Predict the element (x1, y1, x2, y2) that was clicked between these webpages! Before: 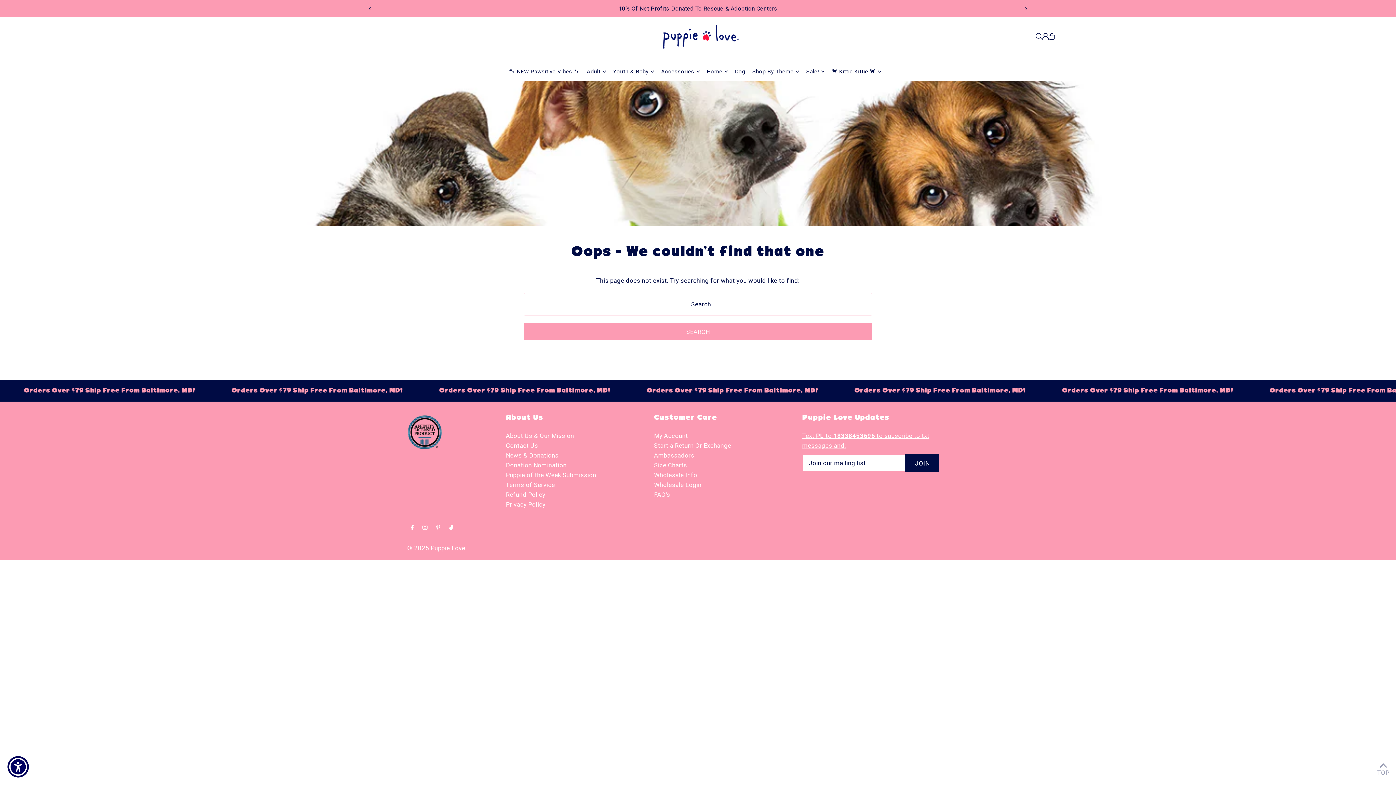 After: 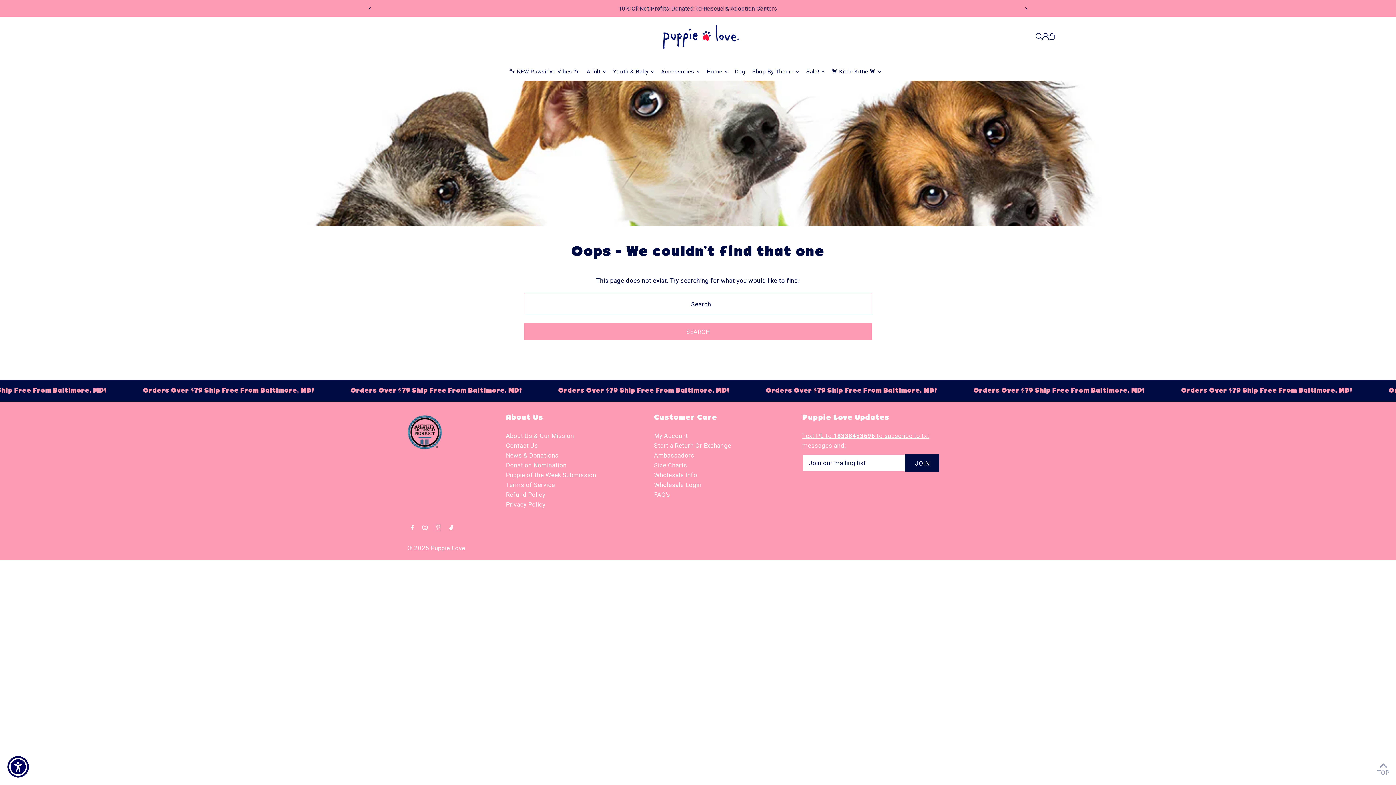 Action: bbox: (436, 525, 440, 531) label: Pinterest